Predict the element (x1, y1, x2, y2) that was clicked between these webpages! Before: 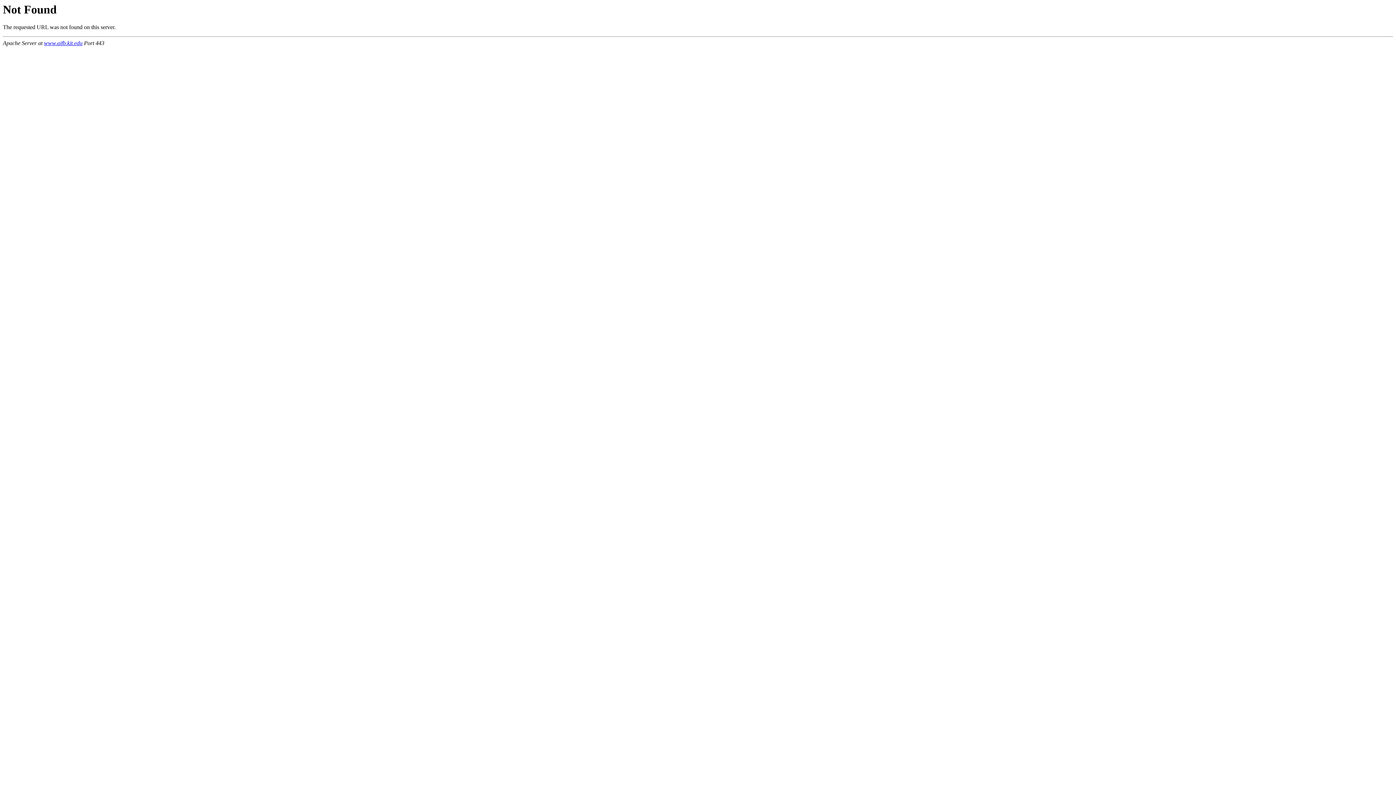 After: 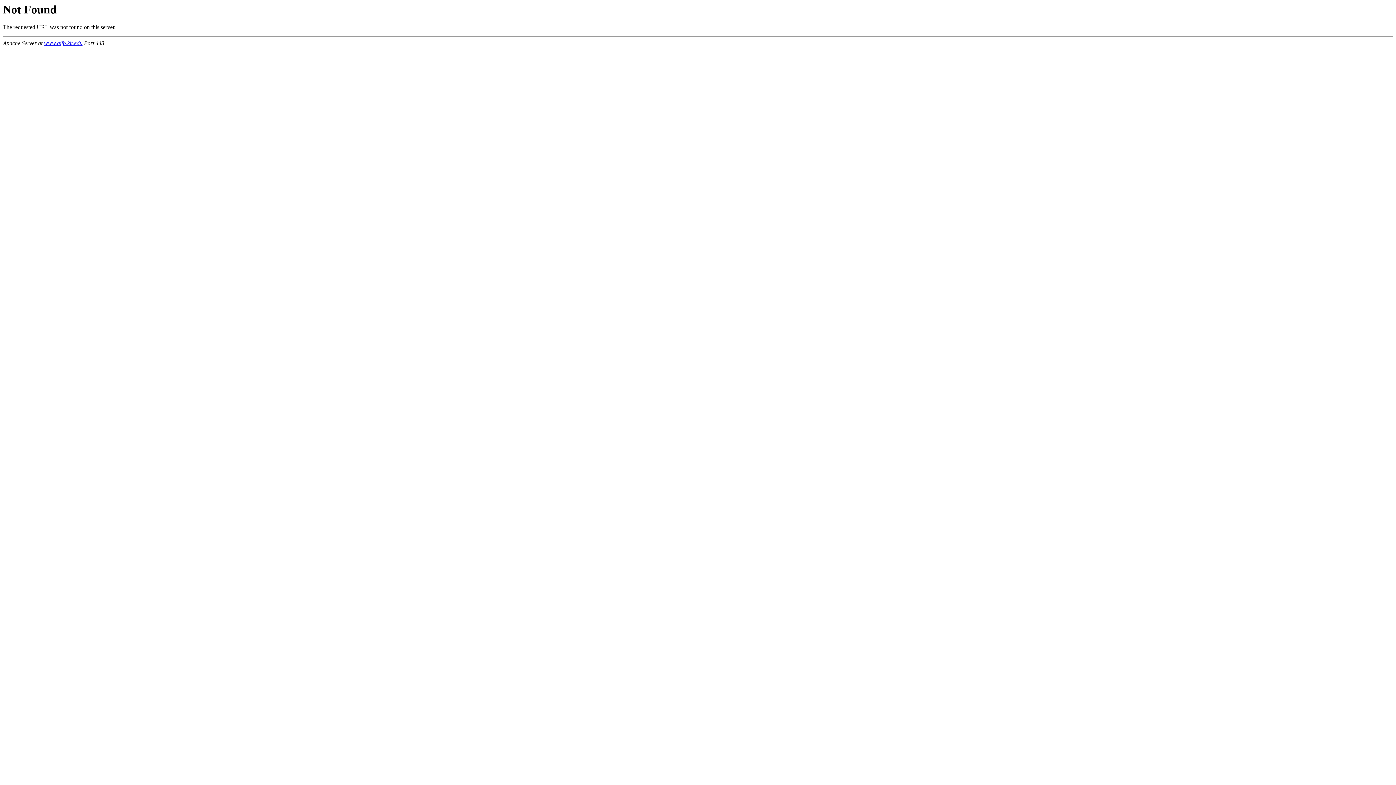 Action: label: www.aifb.kit.edu bbox: (44, 40, 82, 46)